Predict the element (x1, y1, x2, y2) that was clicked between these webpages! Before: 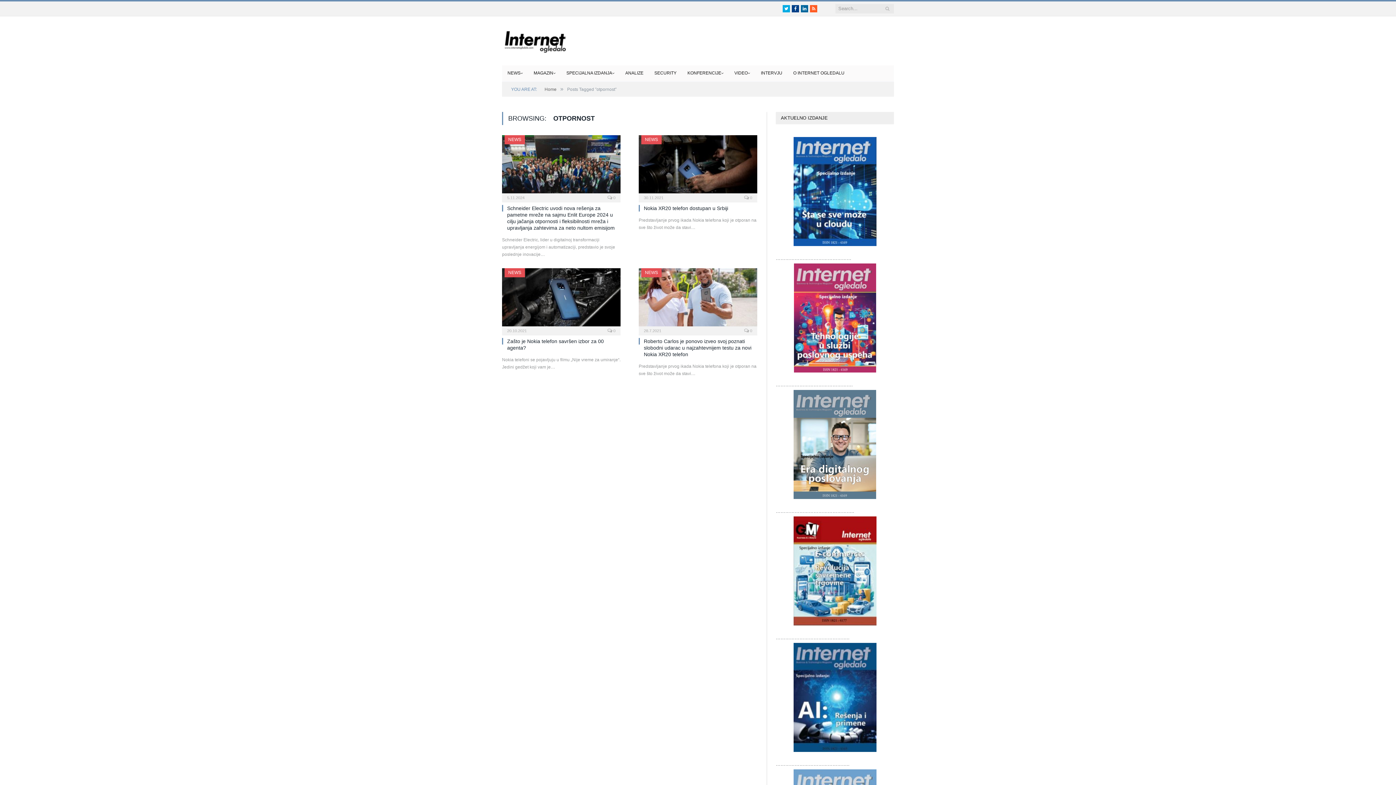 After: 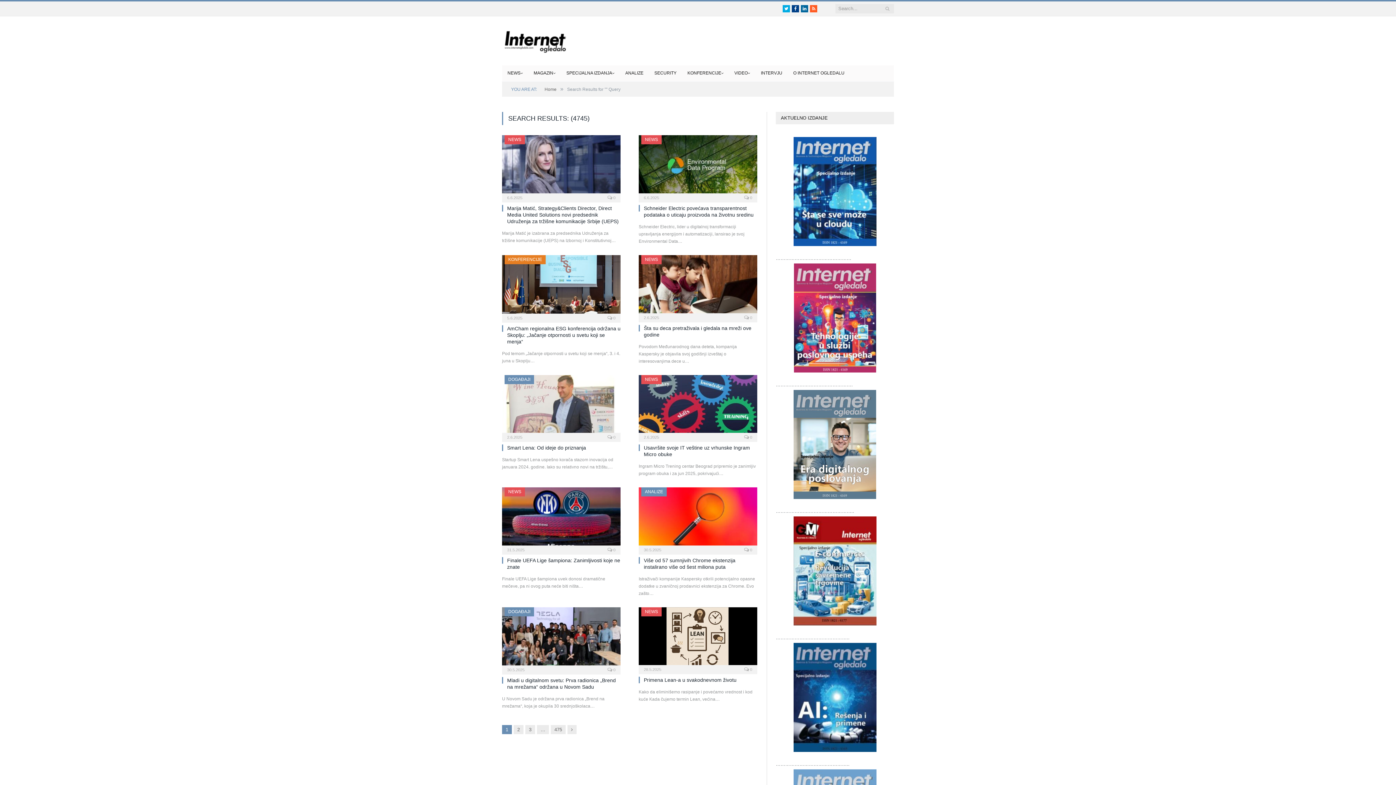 Action: bbox: (884, 4, 891, 13)